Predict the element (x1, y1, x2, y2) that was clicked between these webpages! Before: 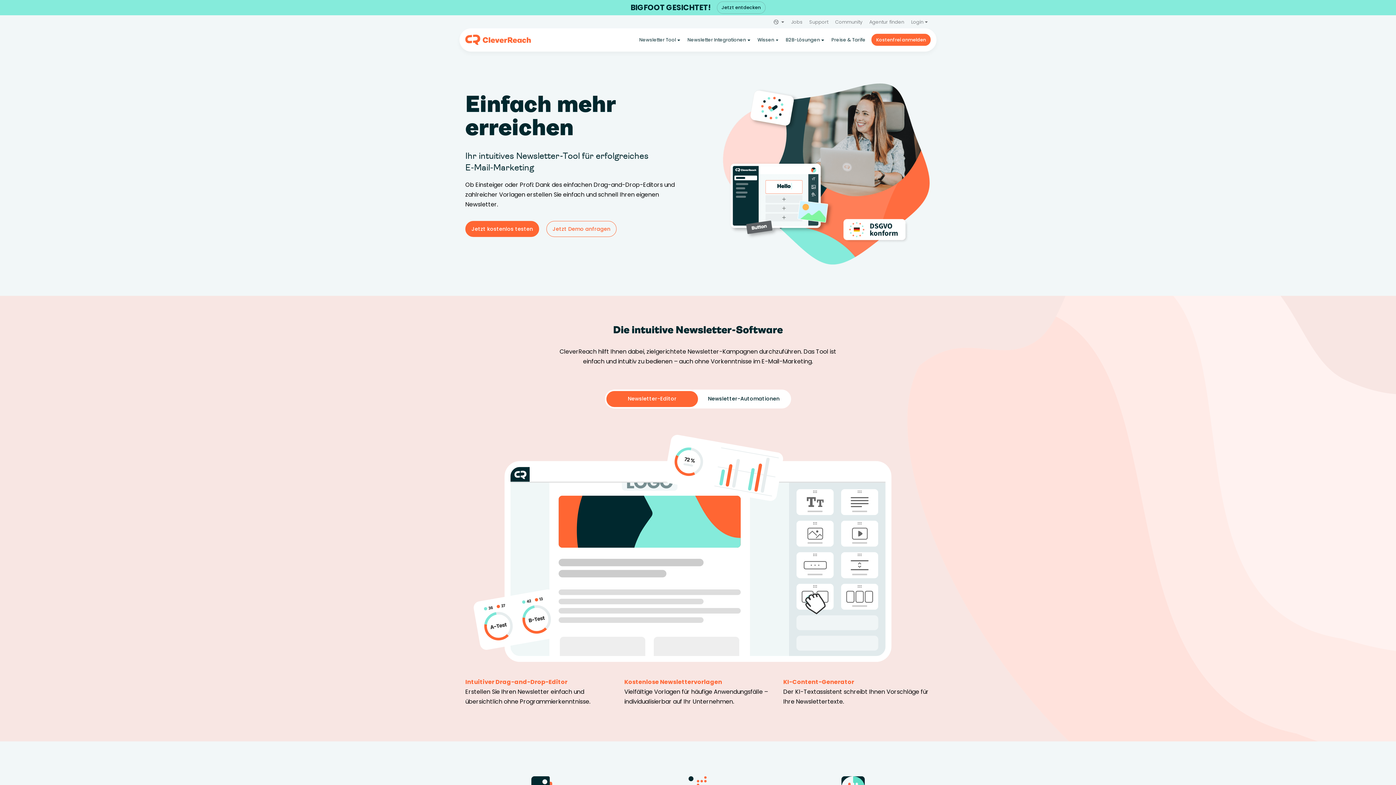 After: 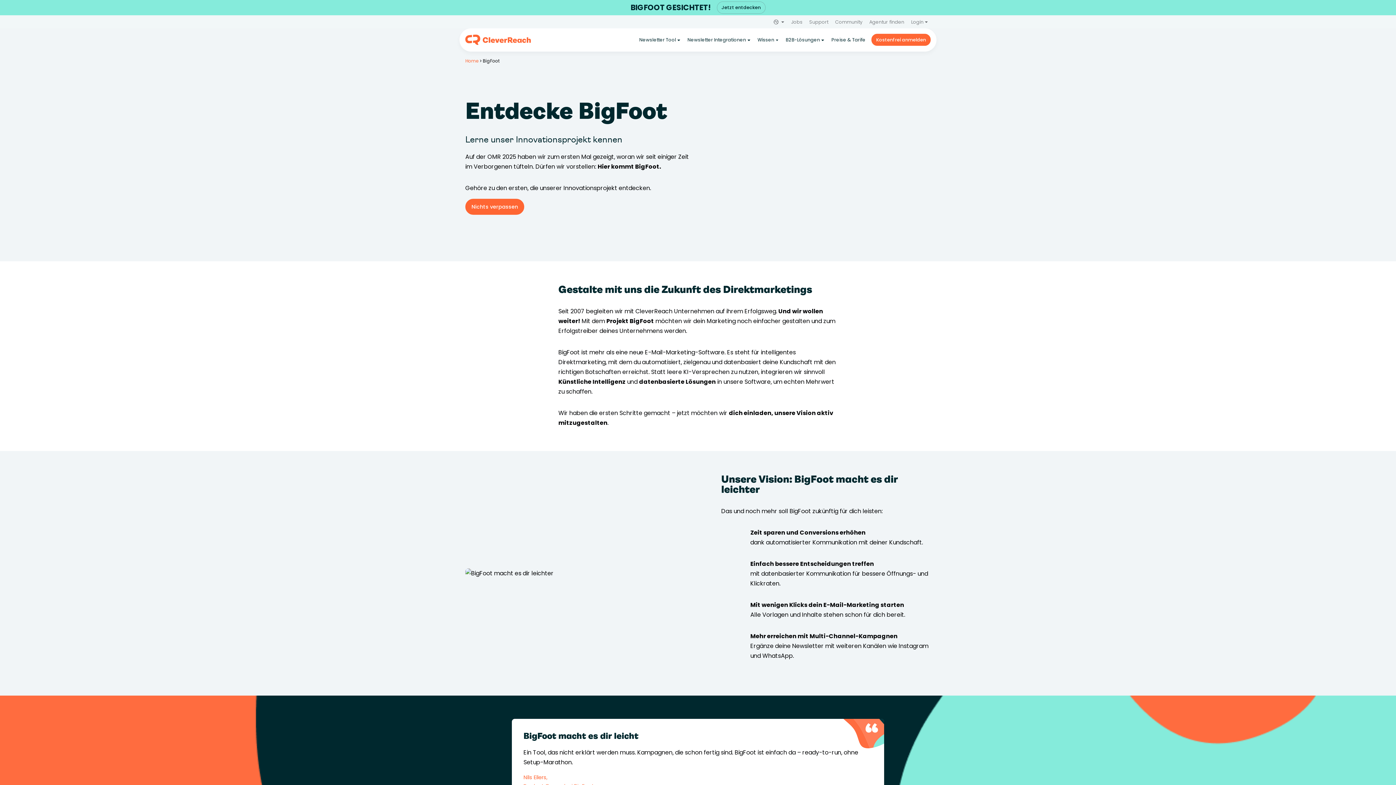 Action: bbox: (716, 1, 765, 13) label: Jetzt entdecken
Jetzt entdecken